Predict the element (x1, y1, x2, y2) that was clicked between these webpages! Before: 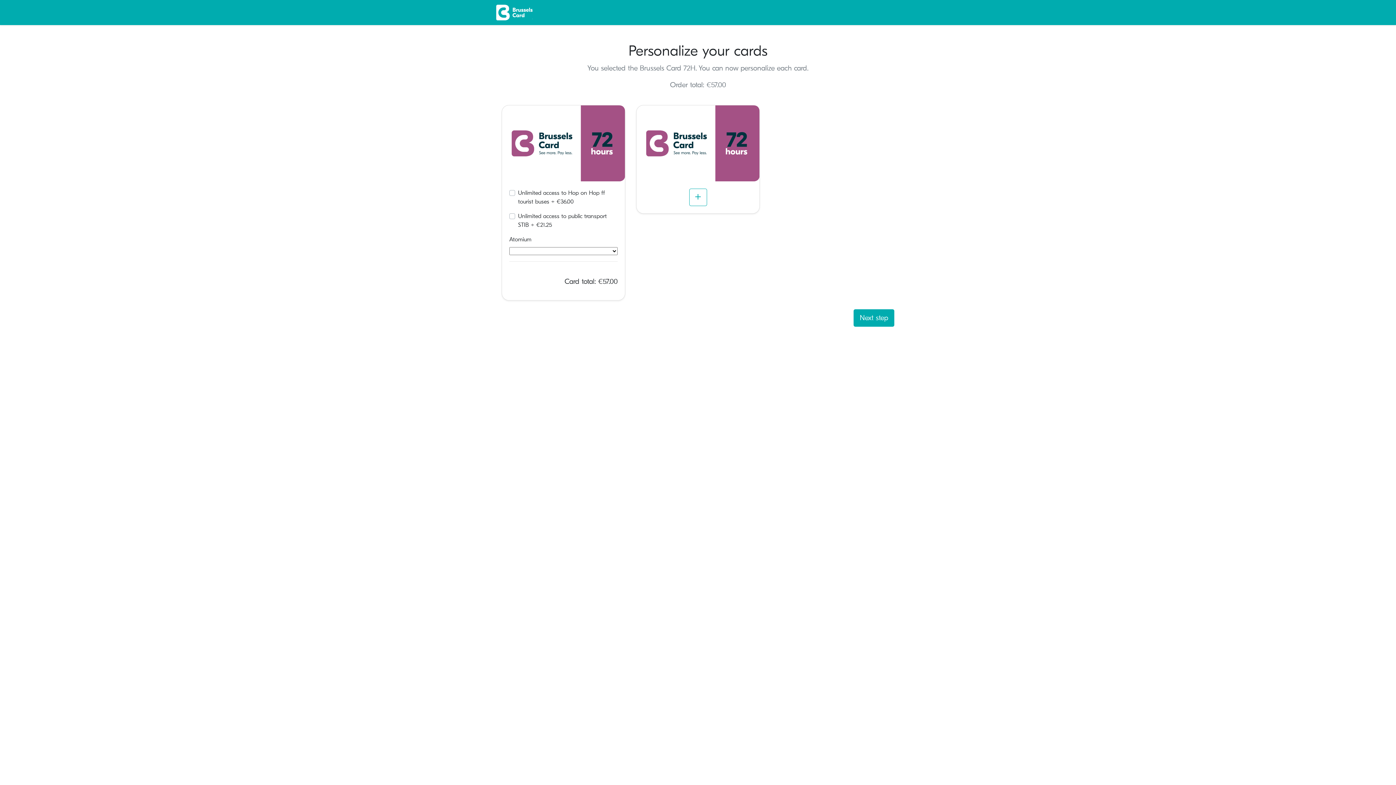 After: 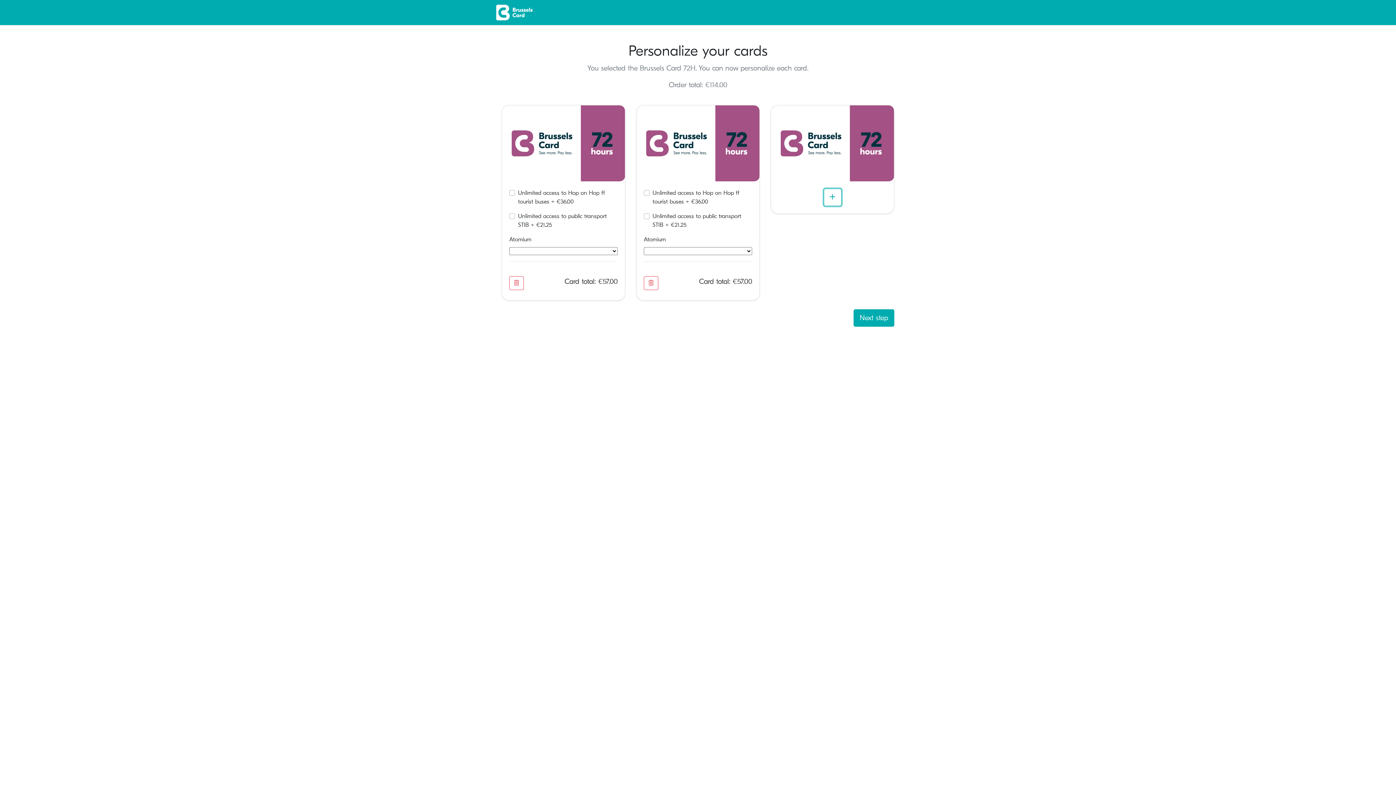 Action: bbox: (689, 188, 707, 206)